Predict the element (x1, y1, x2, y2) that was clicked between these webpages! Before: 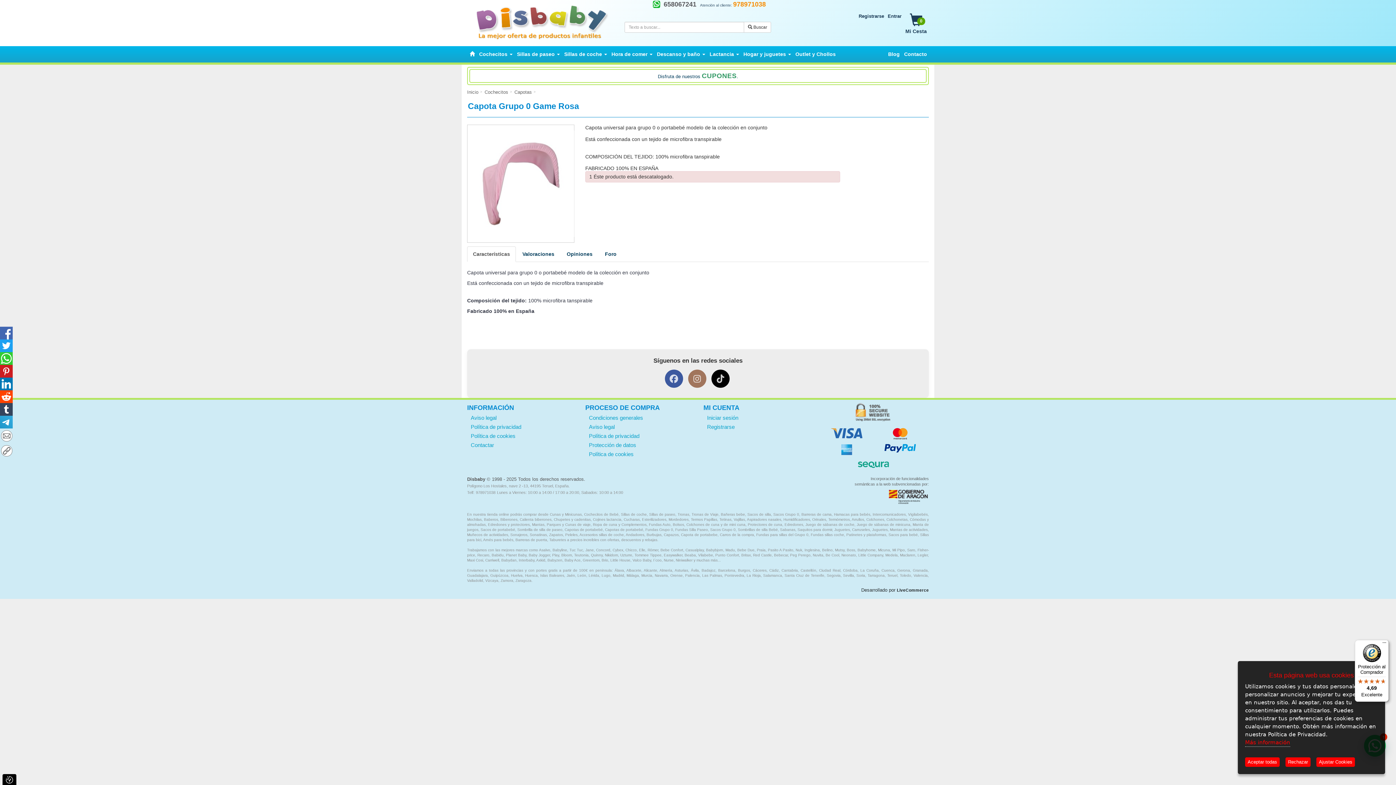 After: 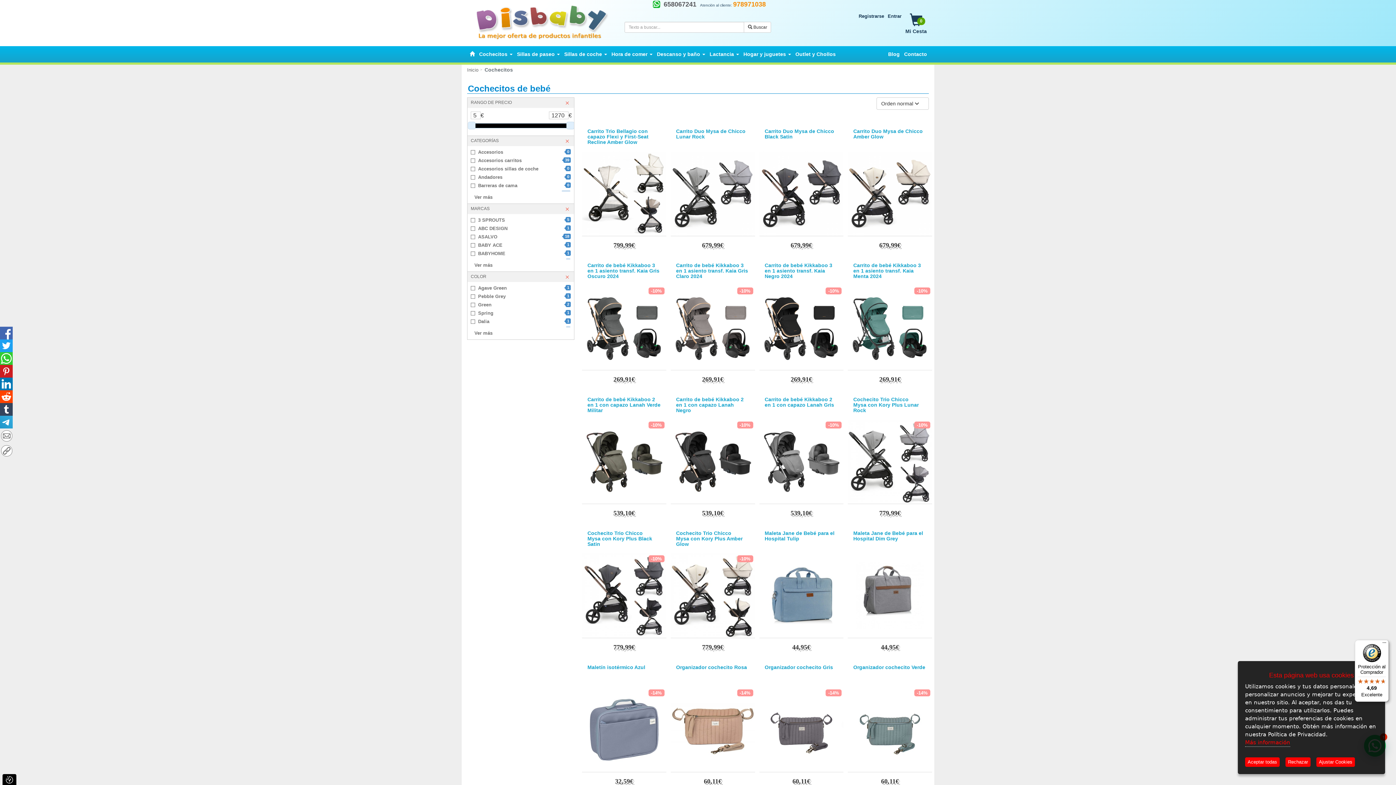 Action: bbox: (477, 46, 514, 62) label: Cochecitos 